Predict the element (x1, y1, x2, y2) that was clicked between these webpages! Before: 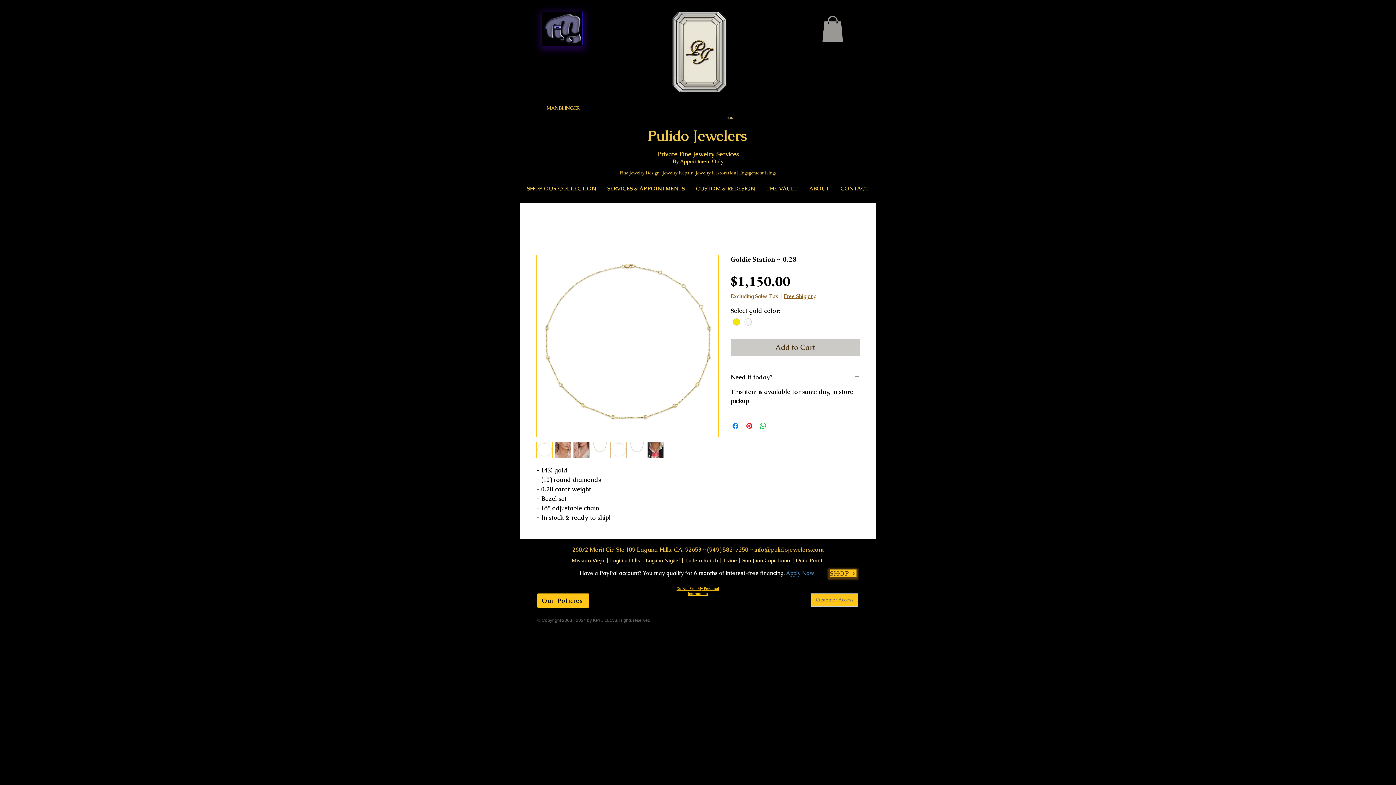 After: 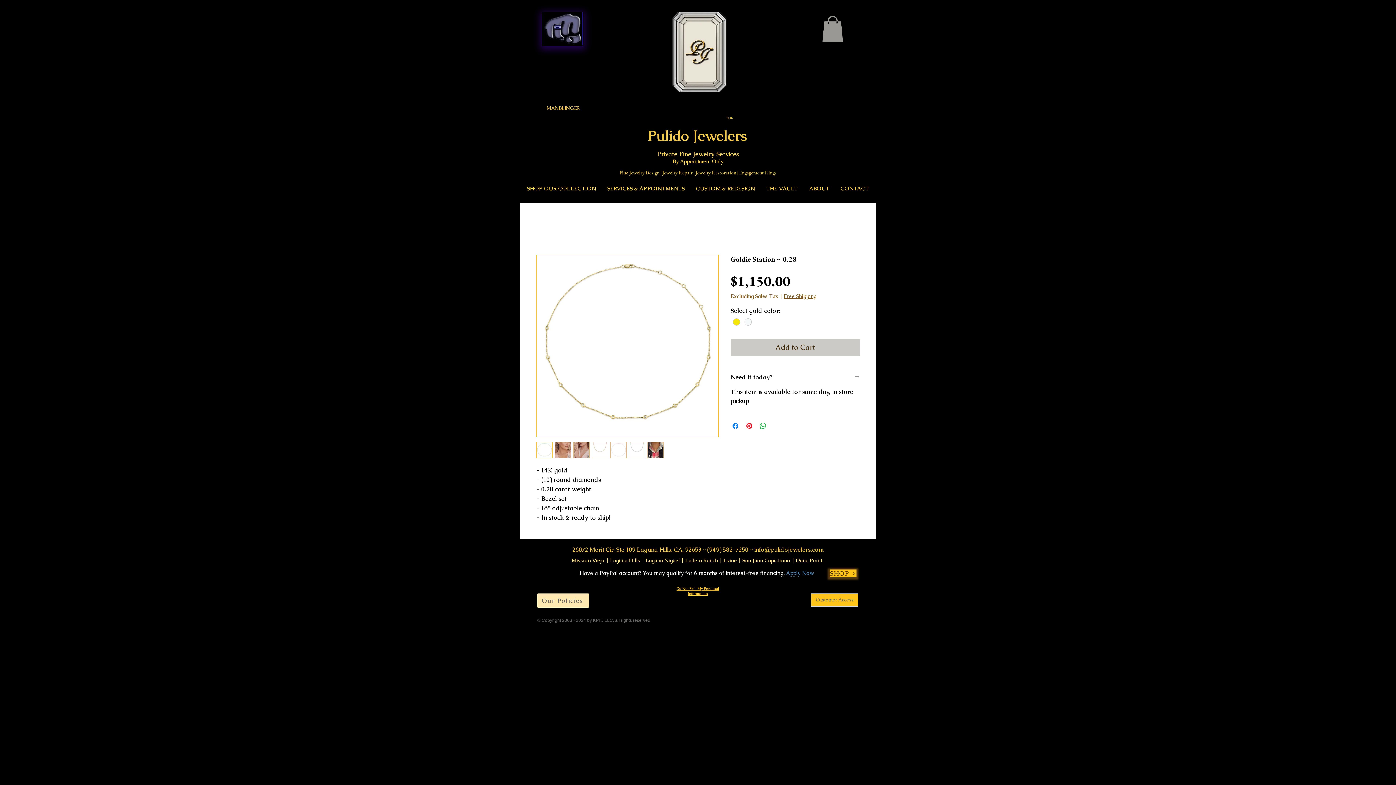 Action: label: Our Policies  bbox: (537, 593, 589, 608)